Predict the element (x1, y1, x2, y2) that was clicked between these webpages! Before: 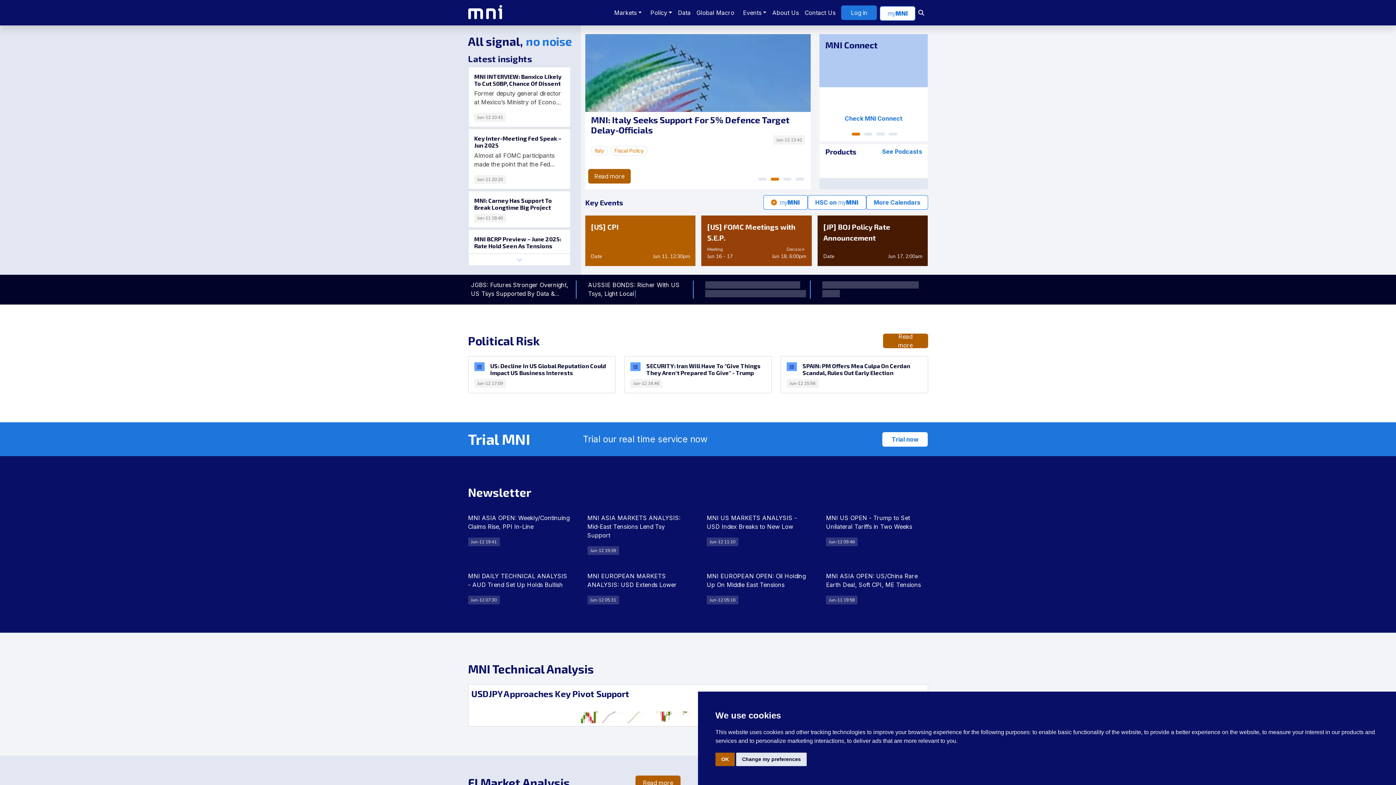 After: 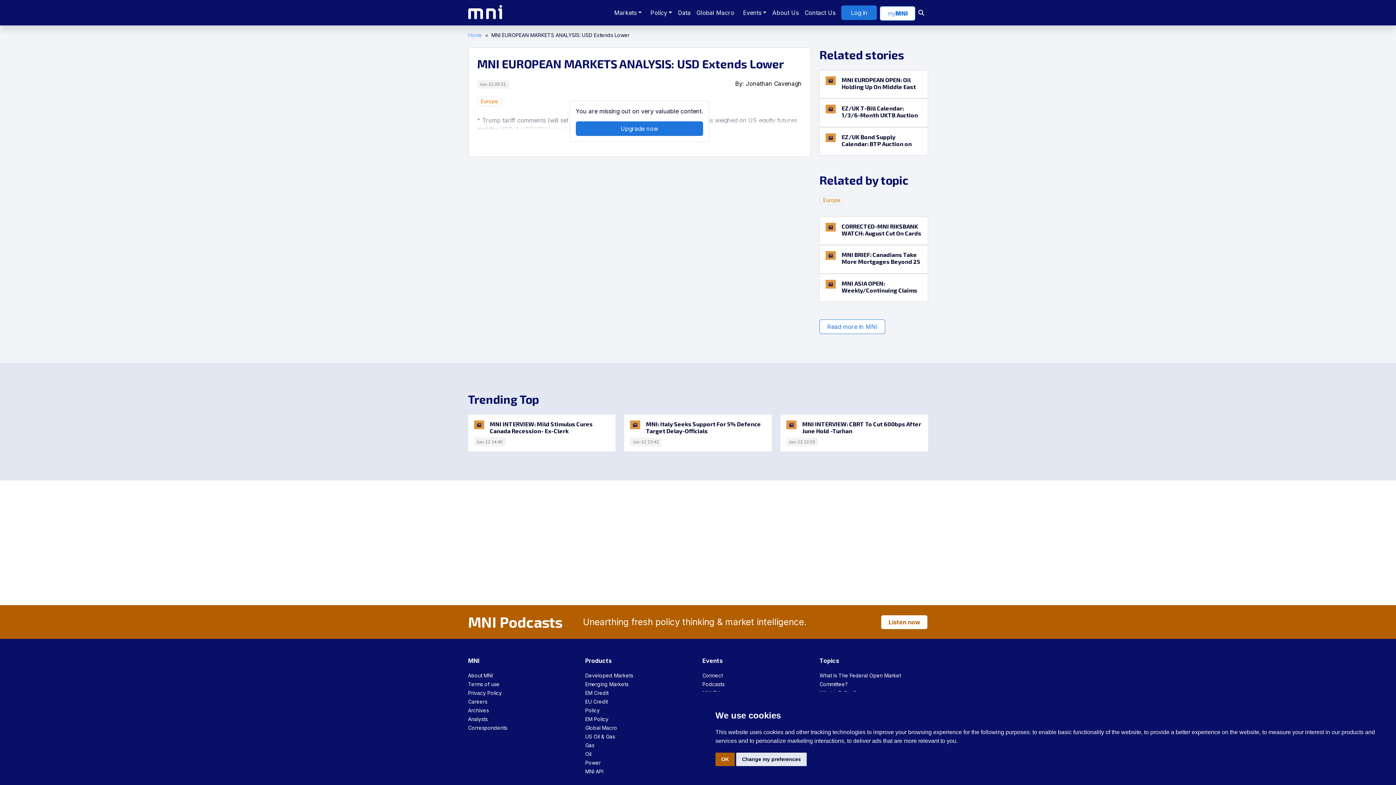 Action: label: MNI EUROPEAN MARKETS ANALYSIS: USD Extends Lower

Jun-12 05:31 bbox: (578, 572, 698, 604)